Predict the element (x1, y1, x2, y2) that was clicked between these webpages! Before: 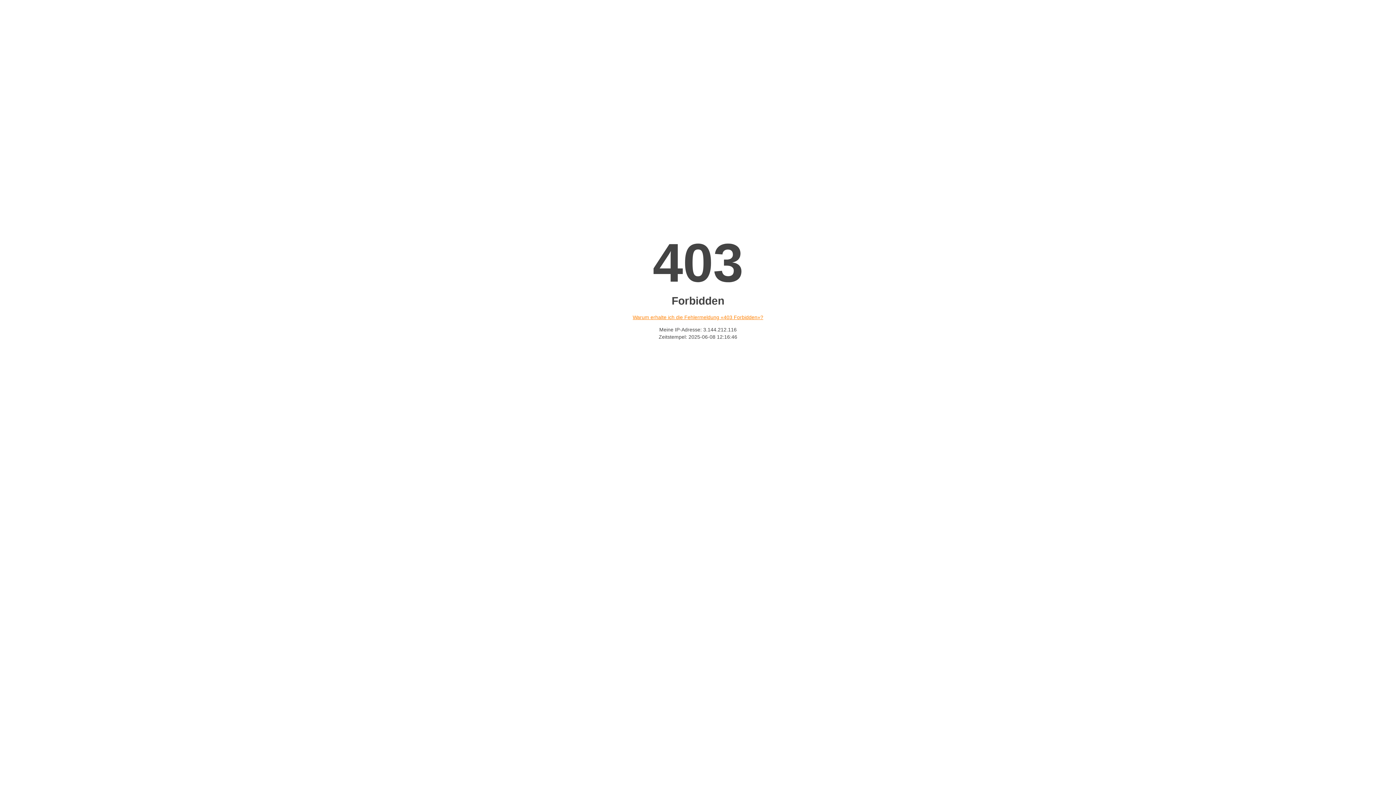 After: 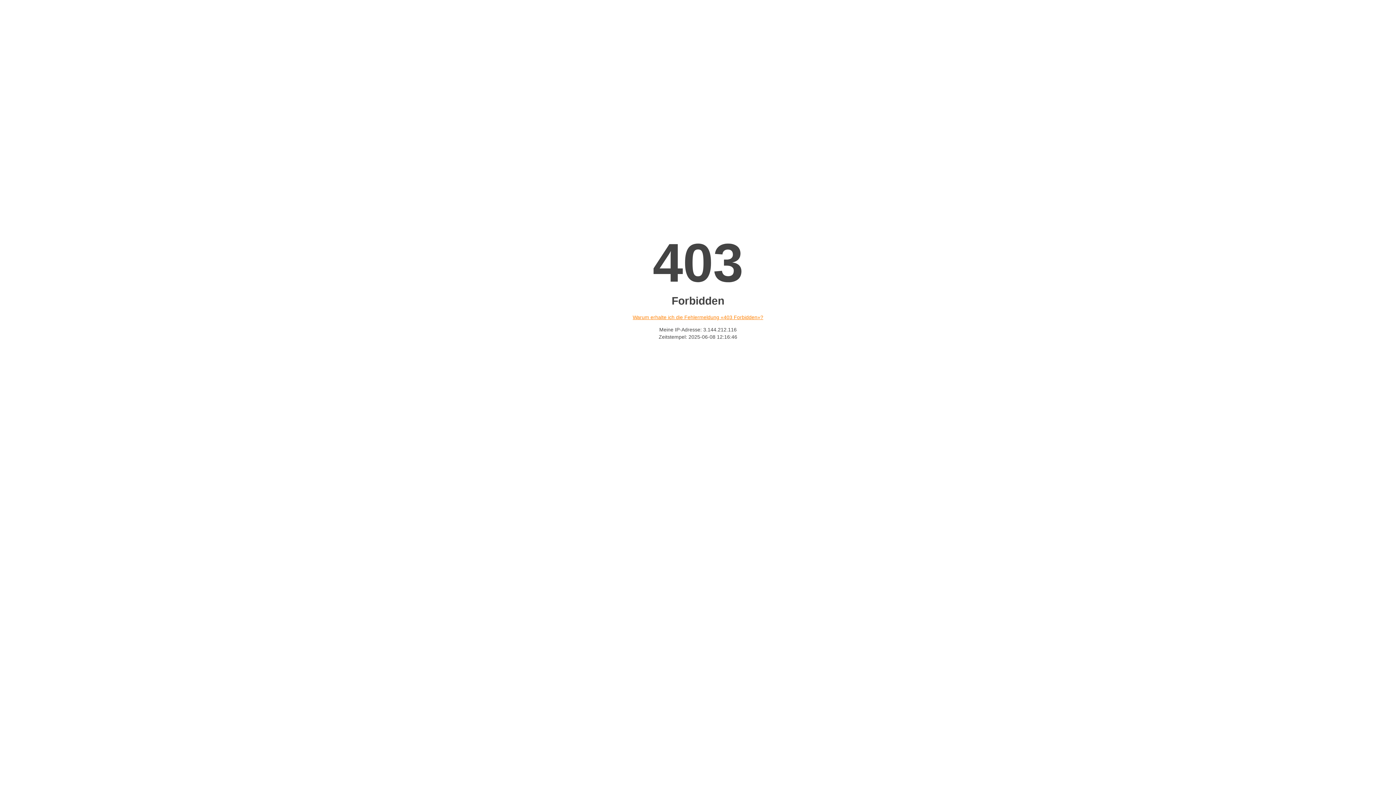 Action: bbox: (632, 314, 763, 320) label: Warum erhalte ich die Fehlermeldung «403 Forbidden»?